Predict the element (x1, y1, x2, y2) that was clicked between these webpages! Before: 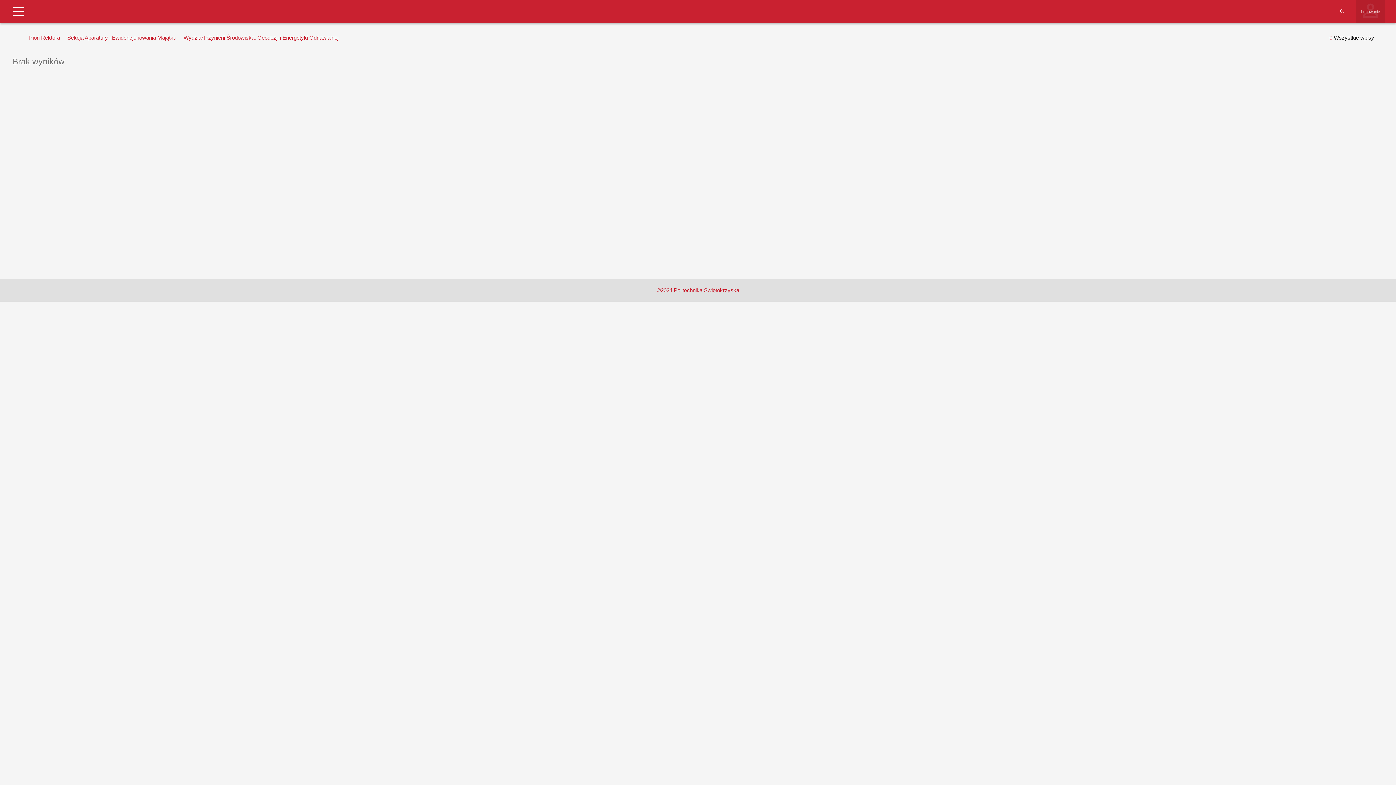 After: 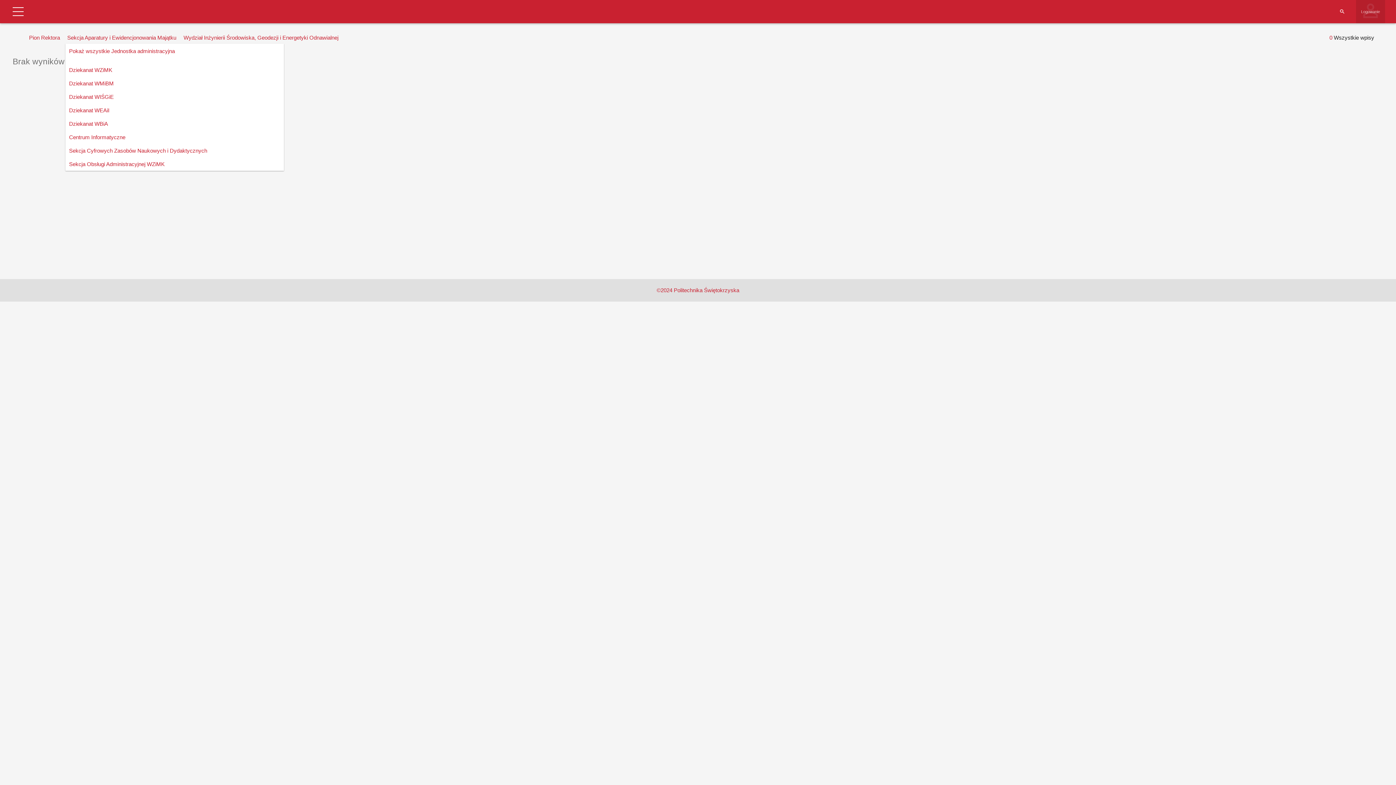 Action: bbox: (65, 32, 178, 43) label: Sekcja Aparatury i Ewidencjonowania Majątku